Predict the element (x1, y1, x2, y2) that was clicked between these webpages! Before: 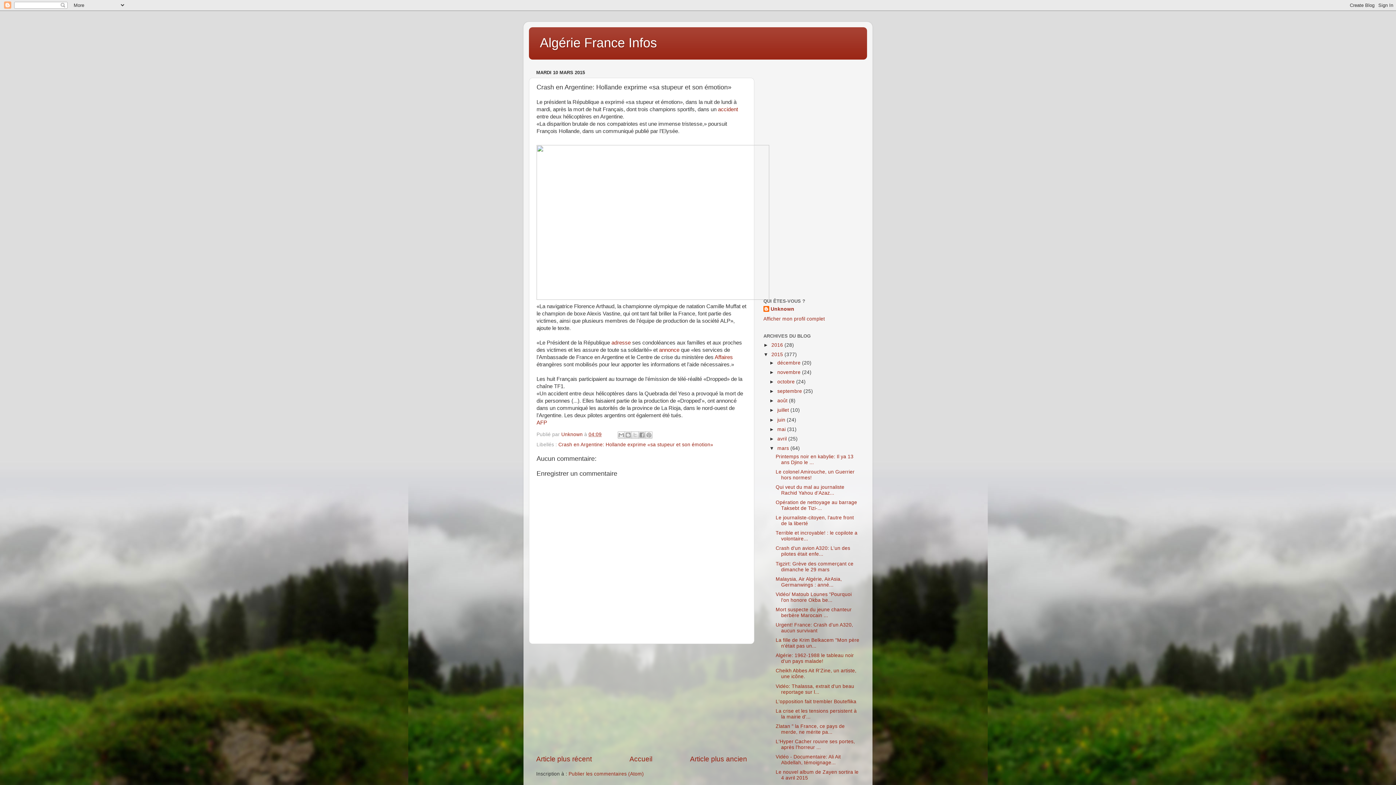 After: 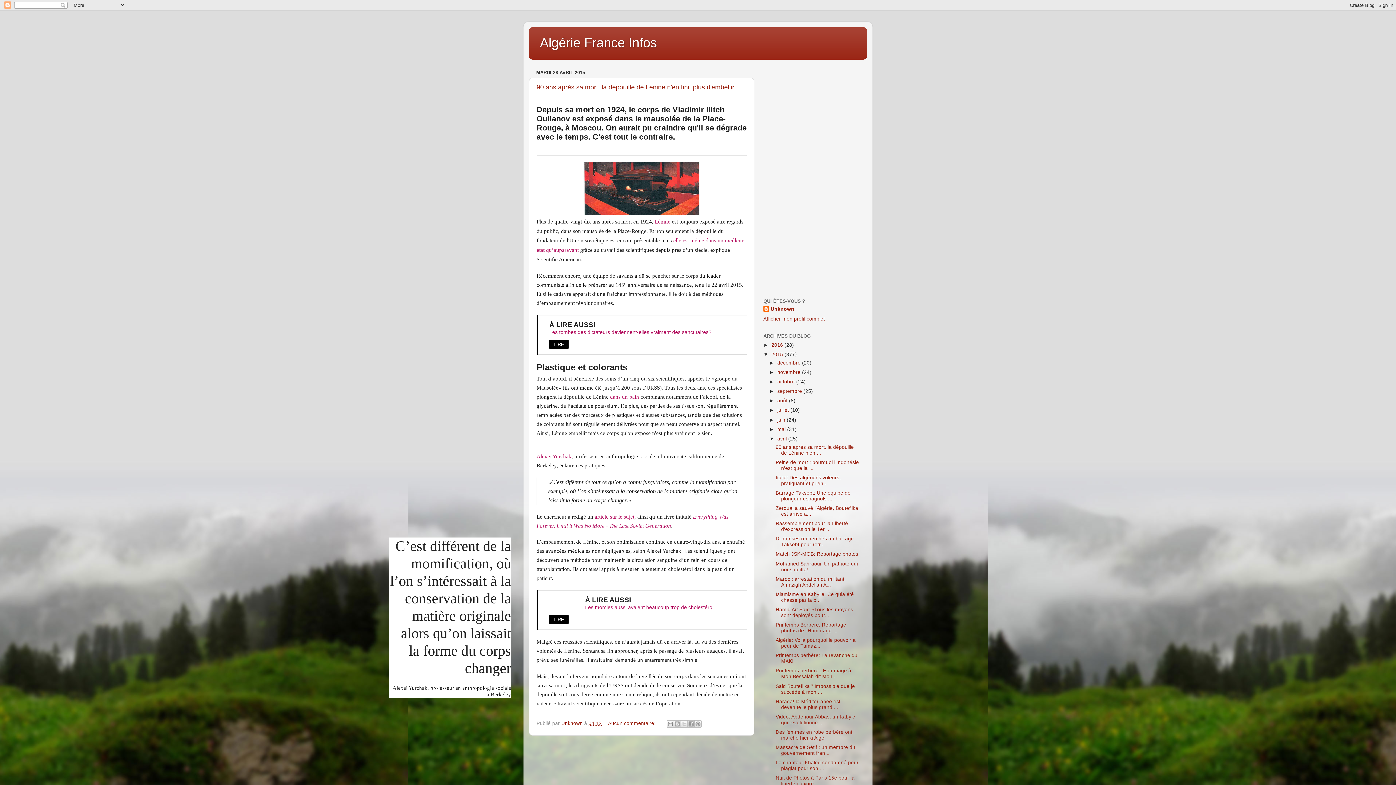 Action: label: avril  bbox: (777, 436, 788, 441)